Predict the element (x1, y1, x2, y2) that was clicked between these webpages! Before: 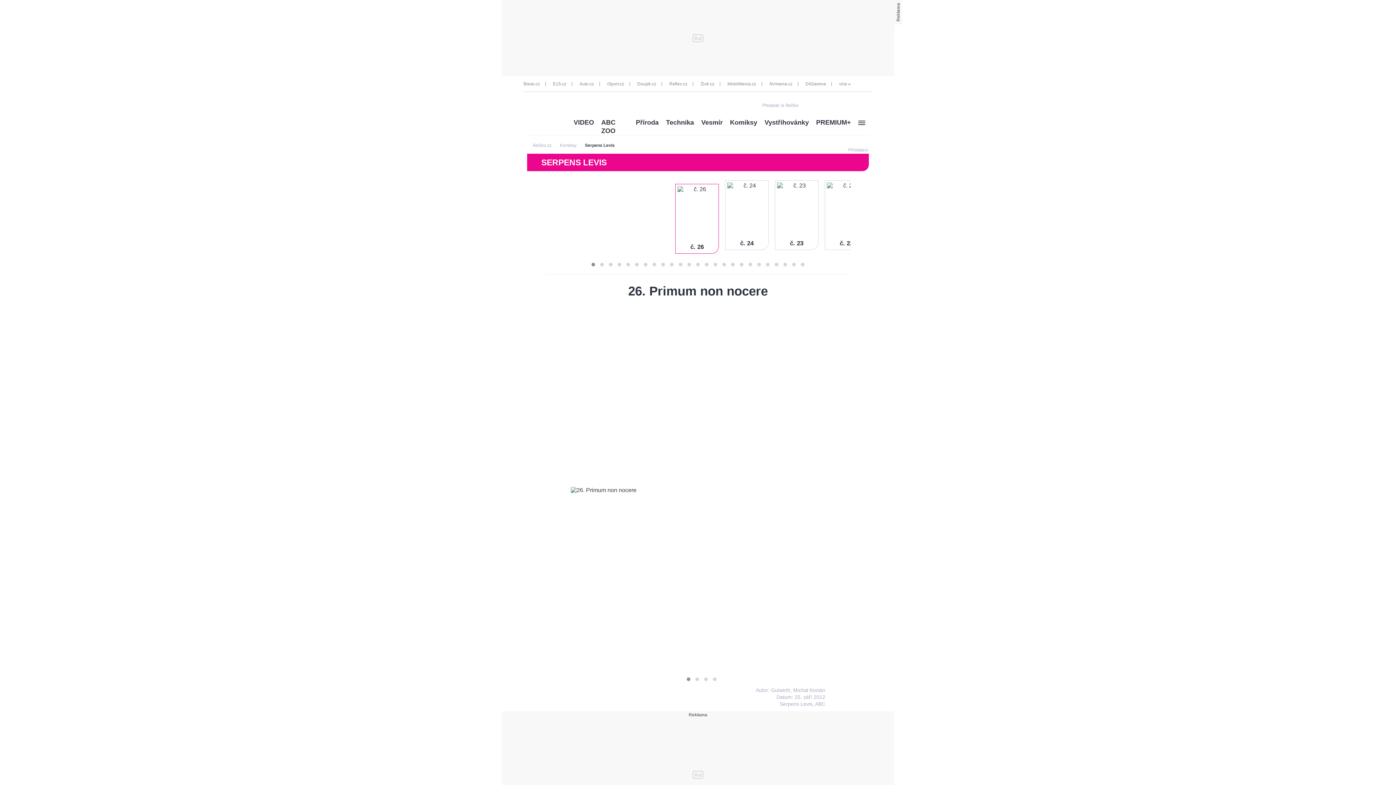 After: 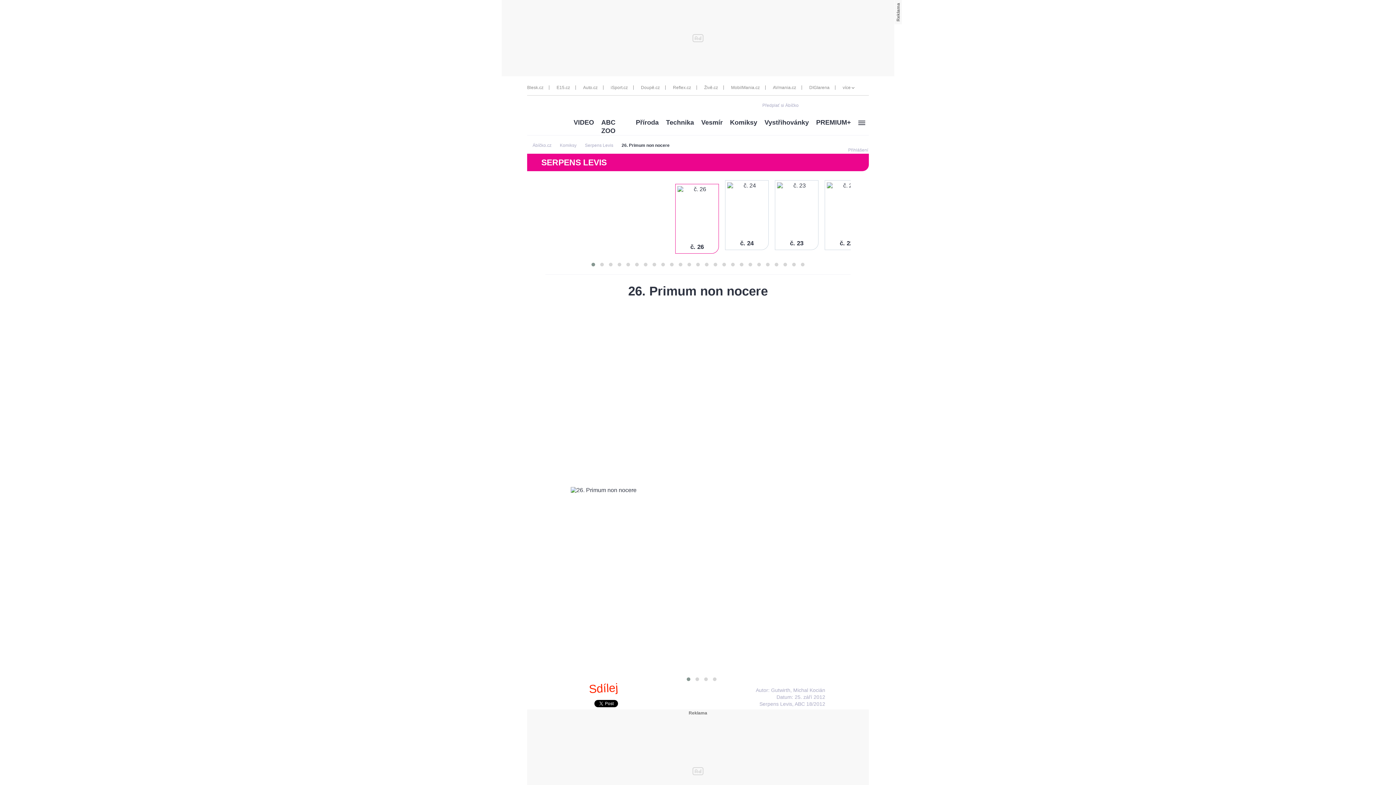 Action: label: č. 26 bbox: (677, 243, 716, 250)